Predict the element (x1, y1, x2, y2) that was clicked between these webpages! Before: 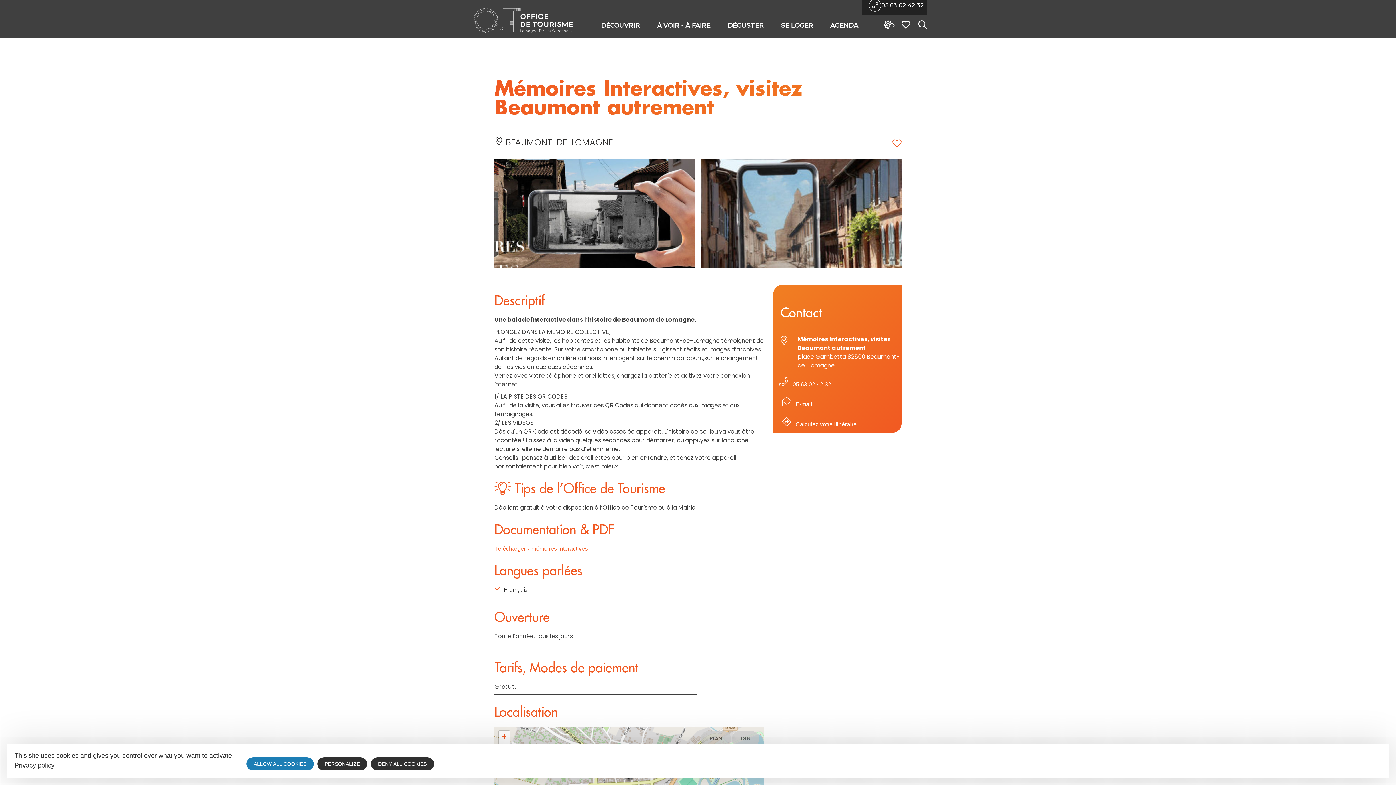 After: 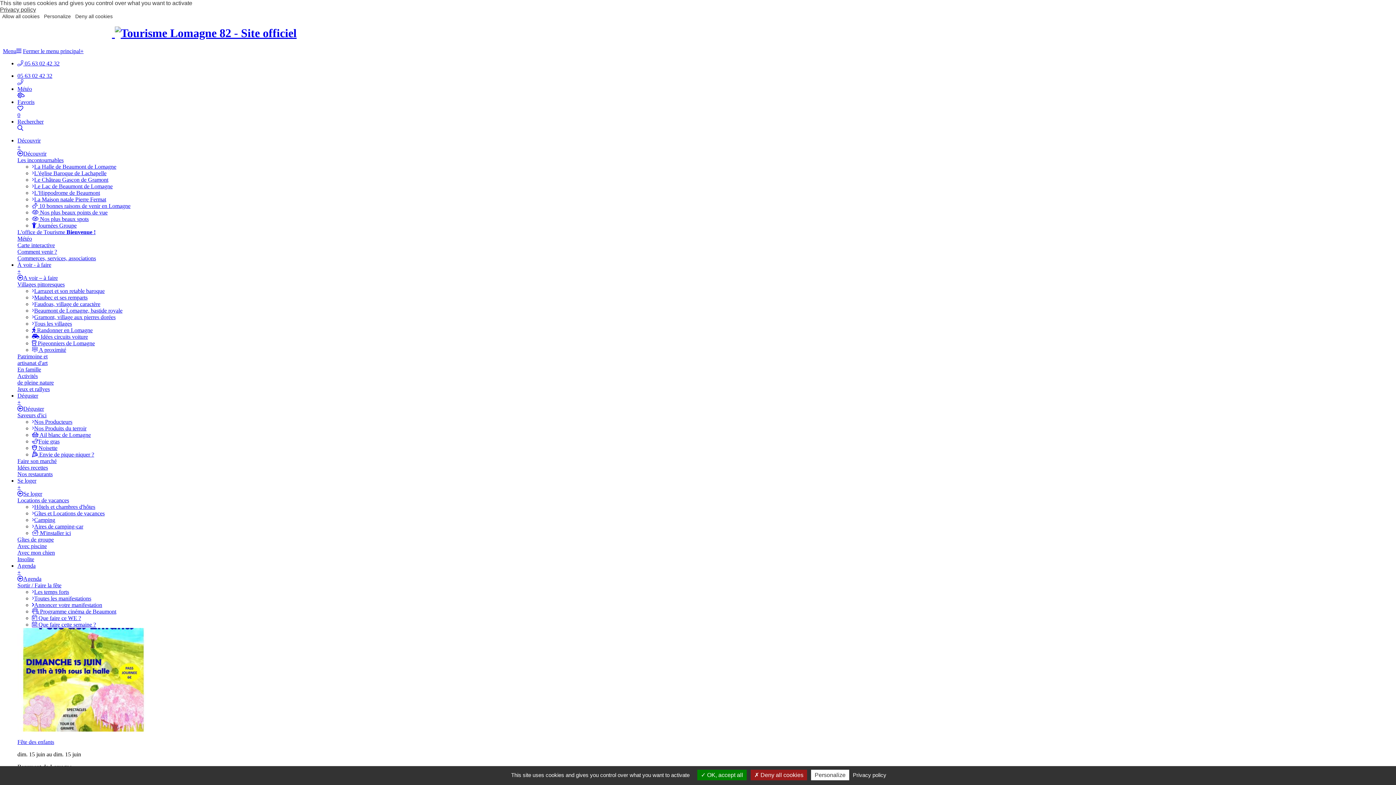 Action: bbox: (469, 0, 578, 40)